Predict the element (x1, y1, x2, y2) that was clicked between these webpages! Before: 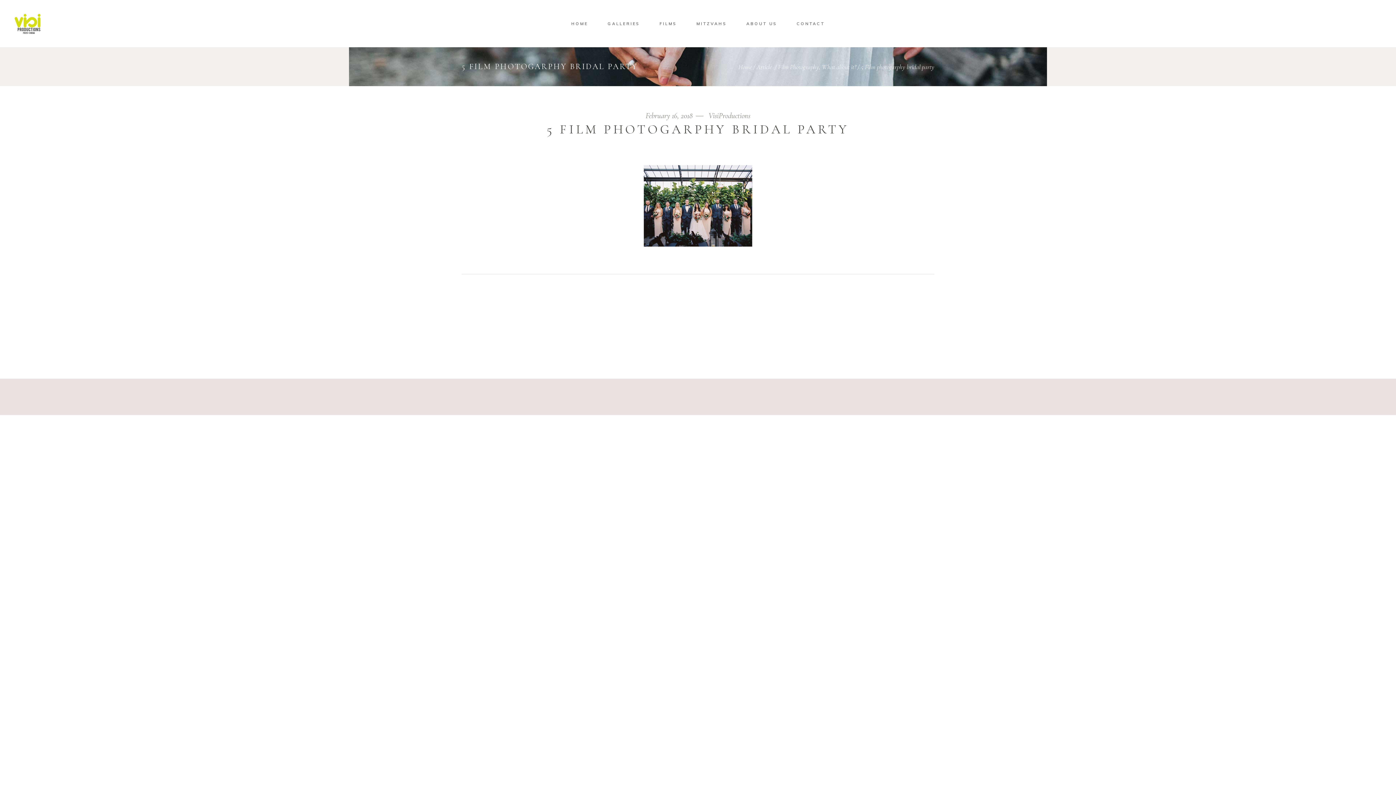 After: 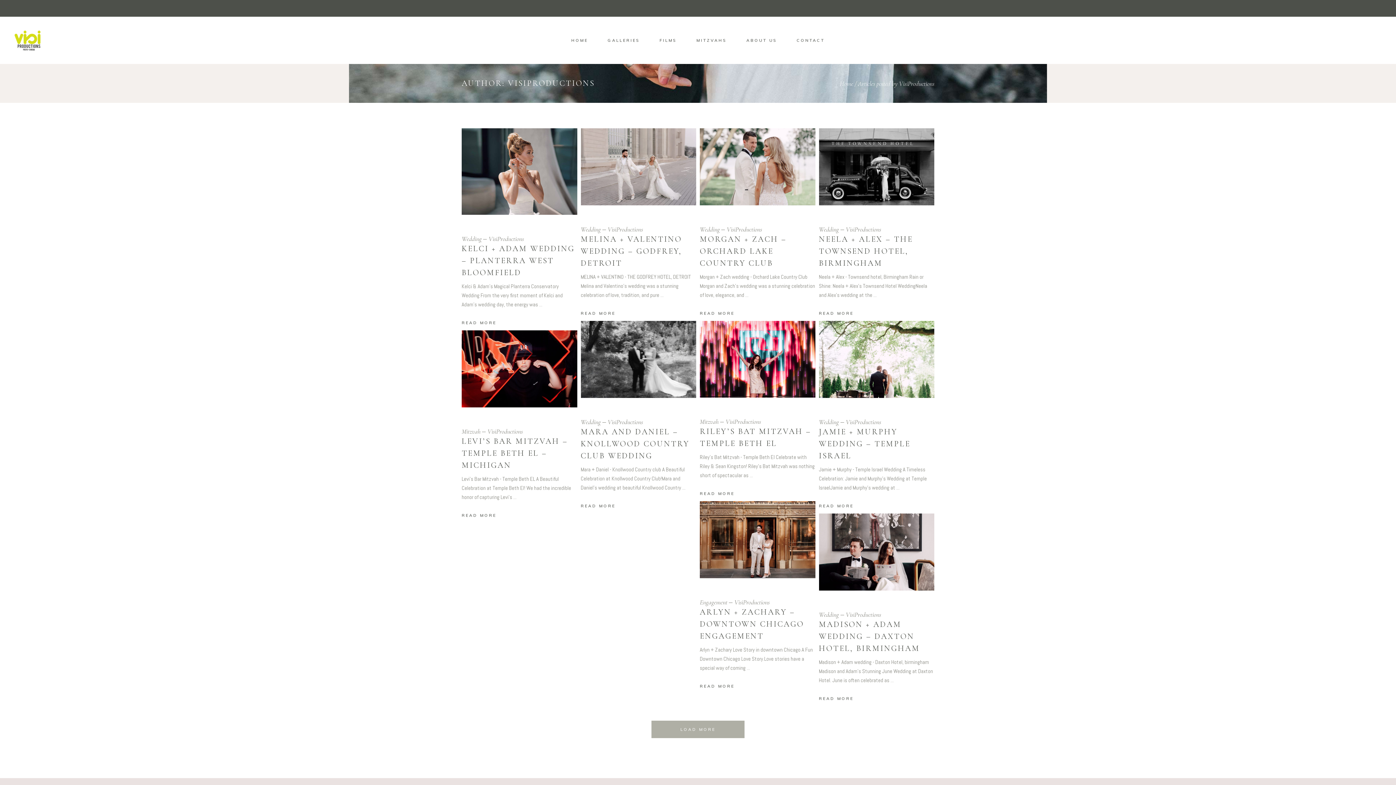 Action: label: VisiProductions bbox: (708, 111, 750, 120)